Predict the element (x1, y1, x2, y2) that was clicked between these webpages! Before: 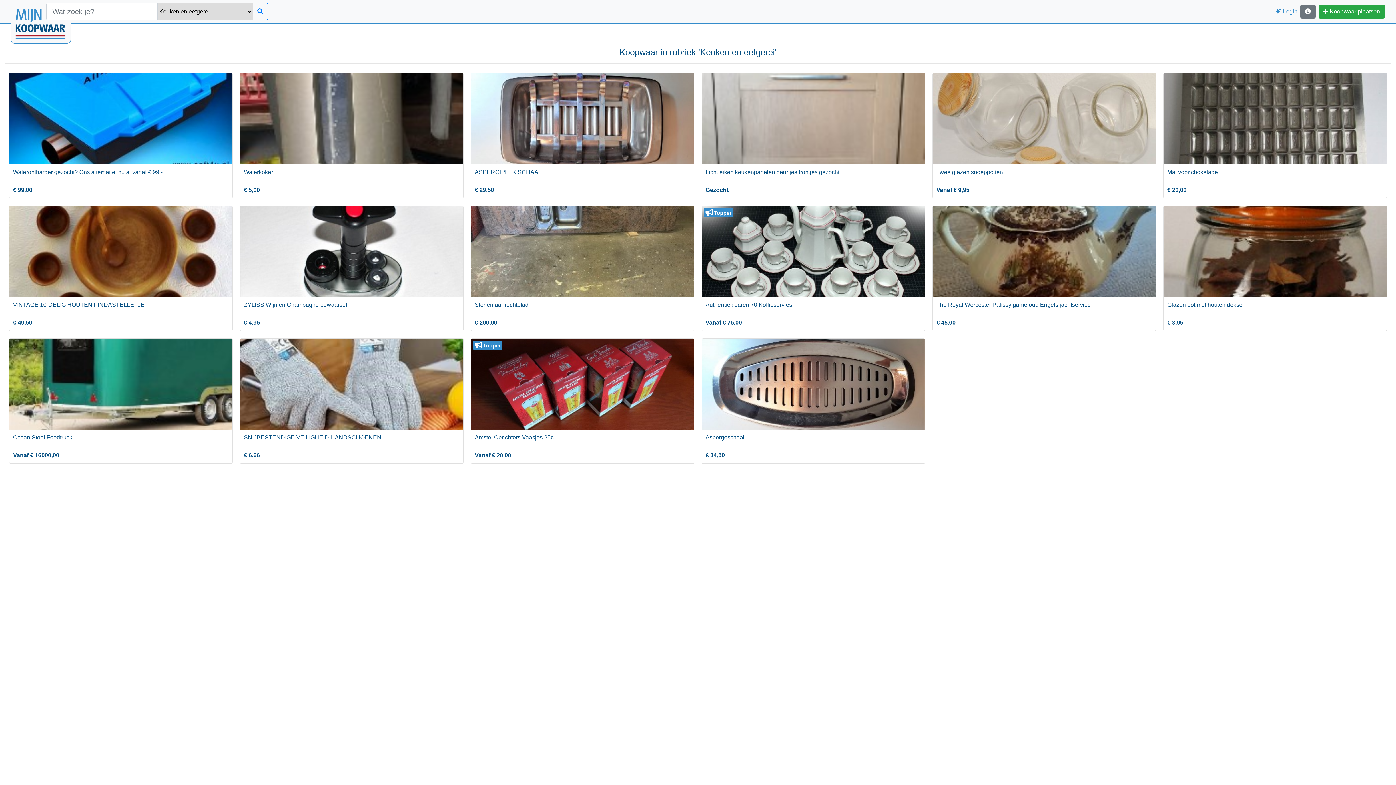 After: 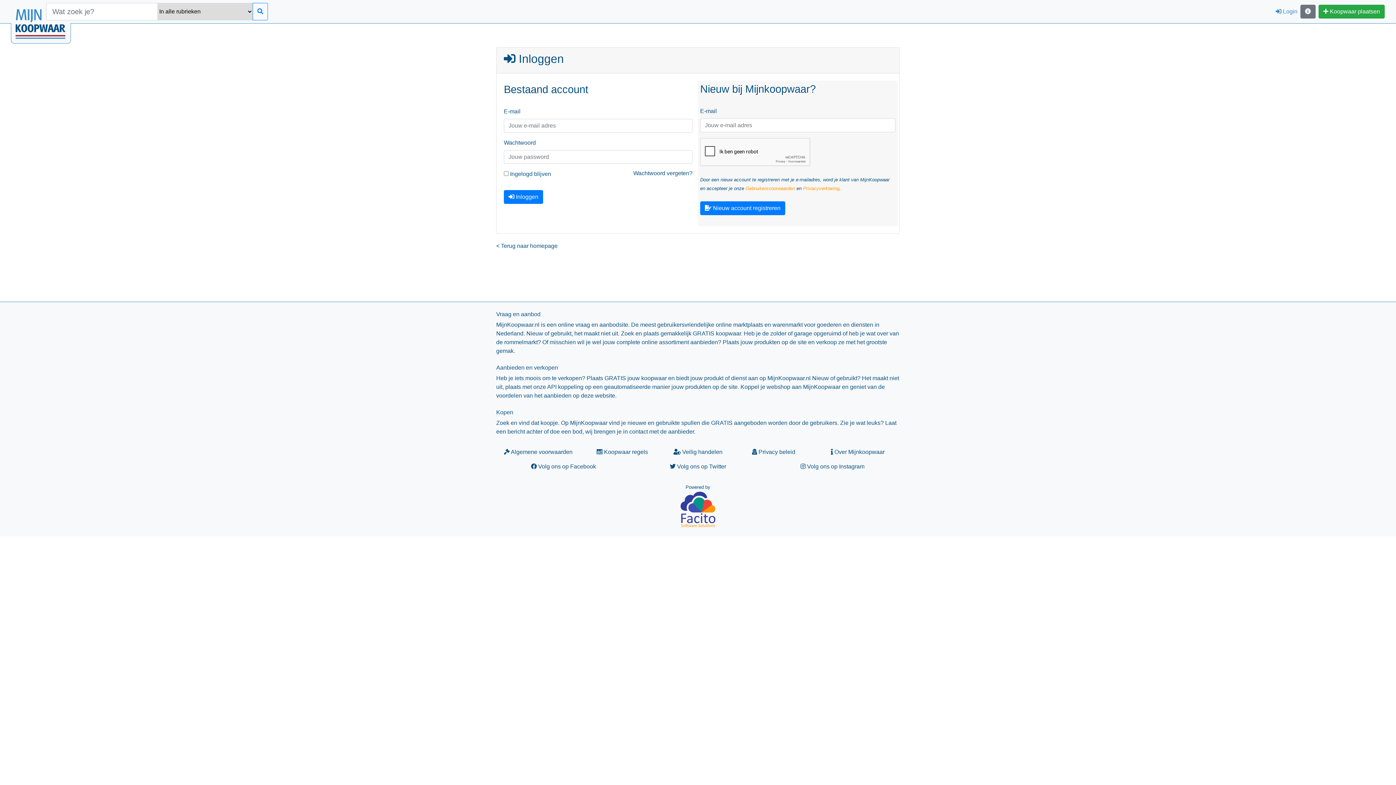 Action: label:  Login bbox: (1273, 4, 1300, 18)